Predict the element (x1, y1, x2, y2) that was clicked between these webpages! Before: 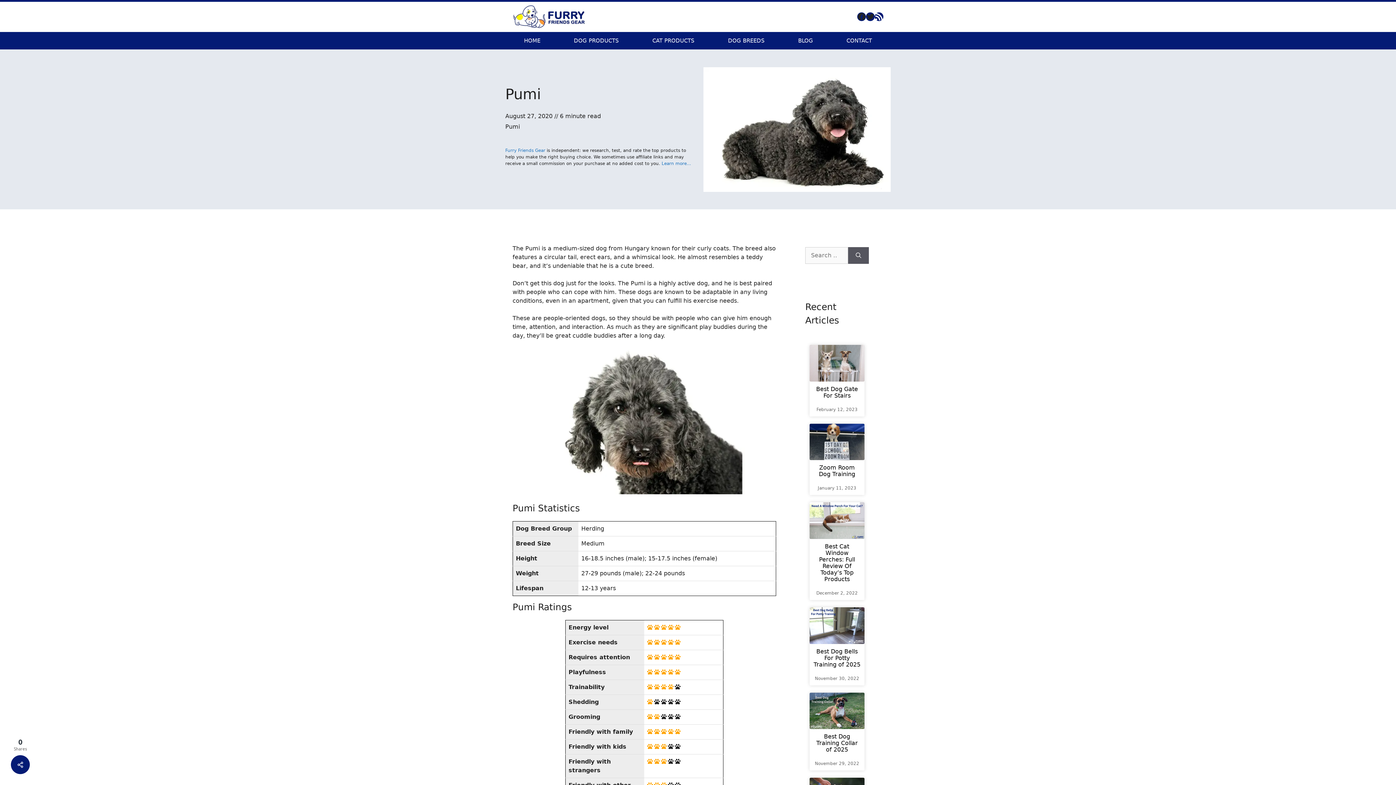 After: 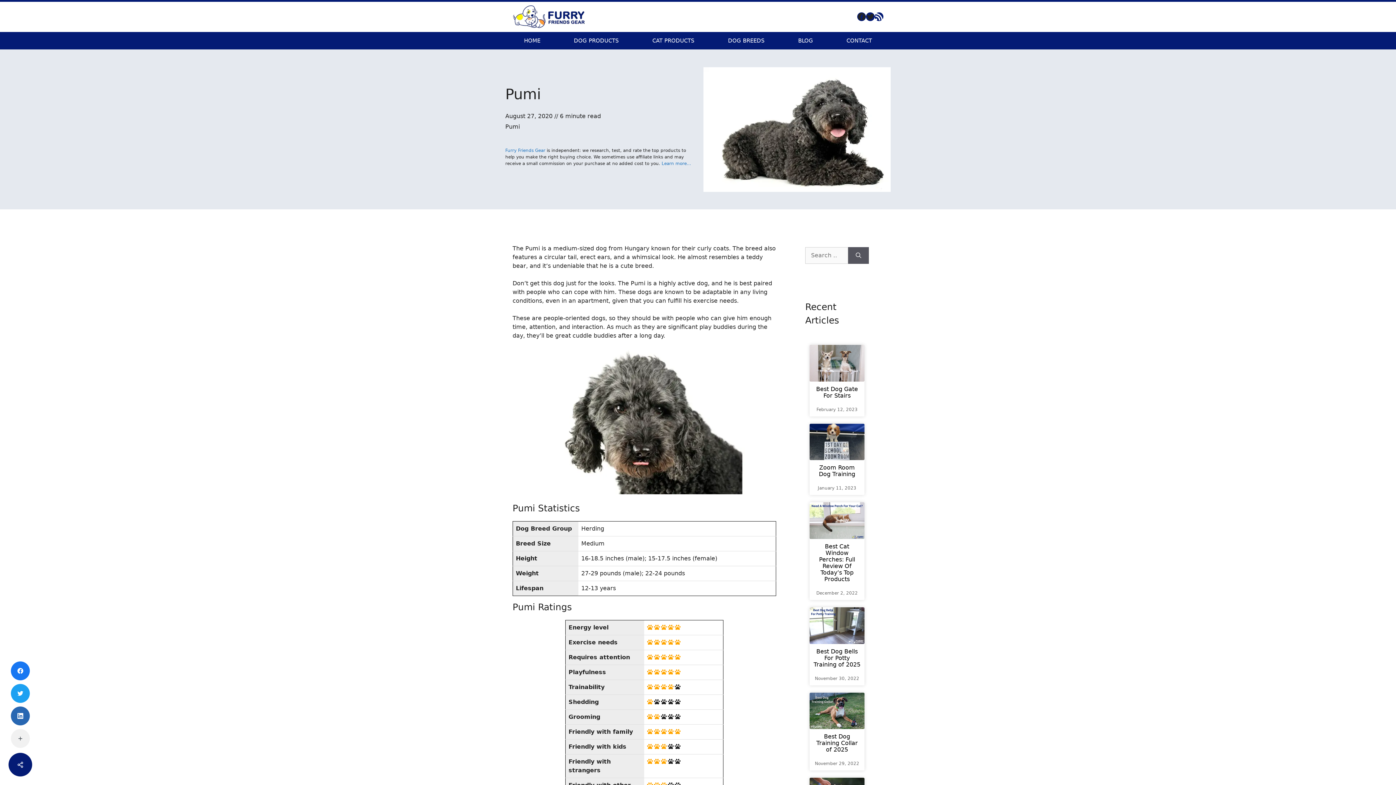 Action: bbox: (10, 755, 29, 774)